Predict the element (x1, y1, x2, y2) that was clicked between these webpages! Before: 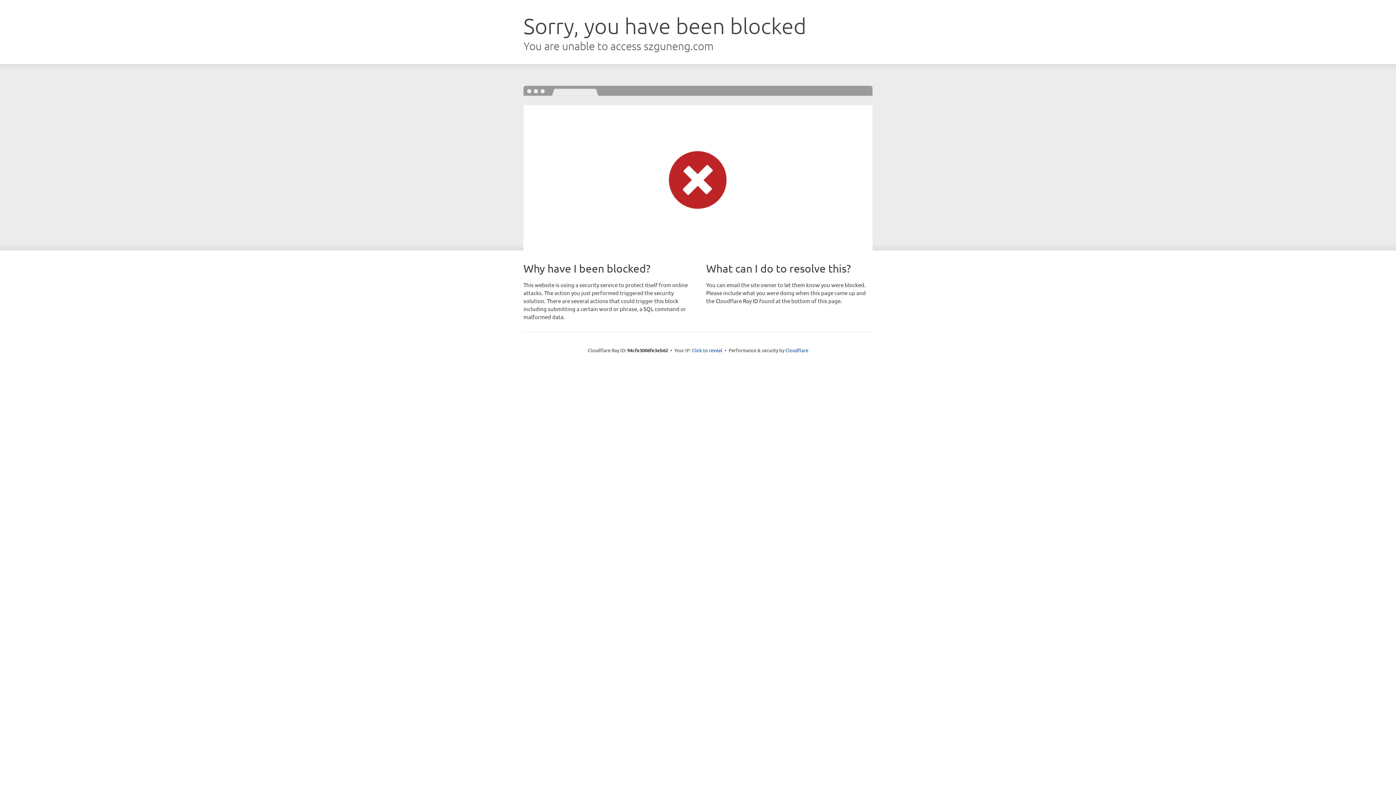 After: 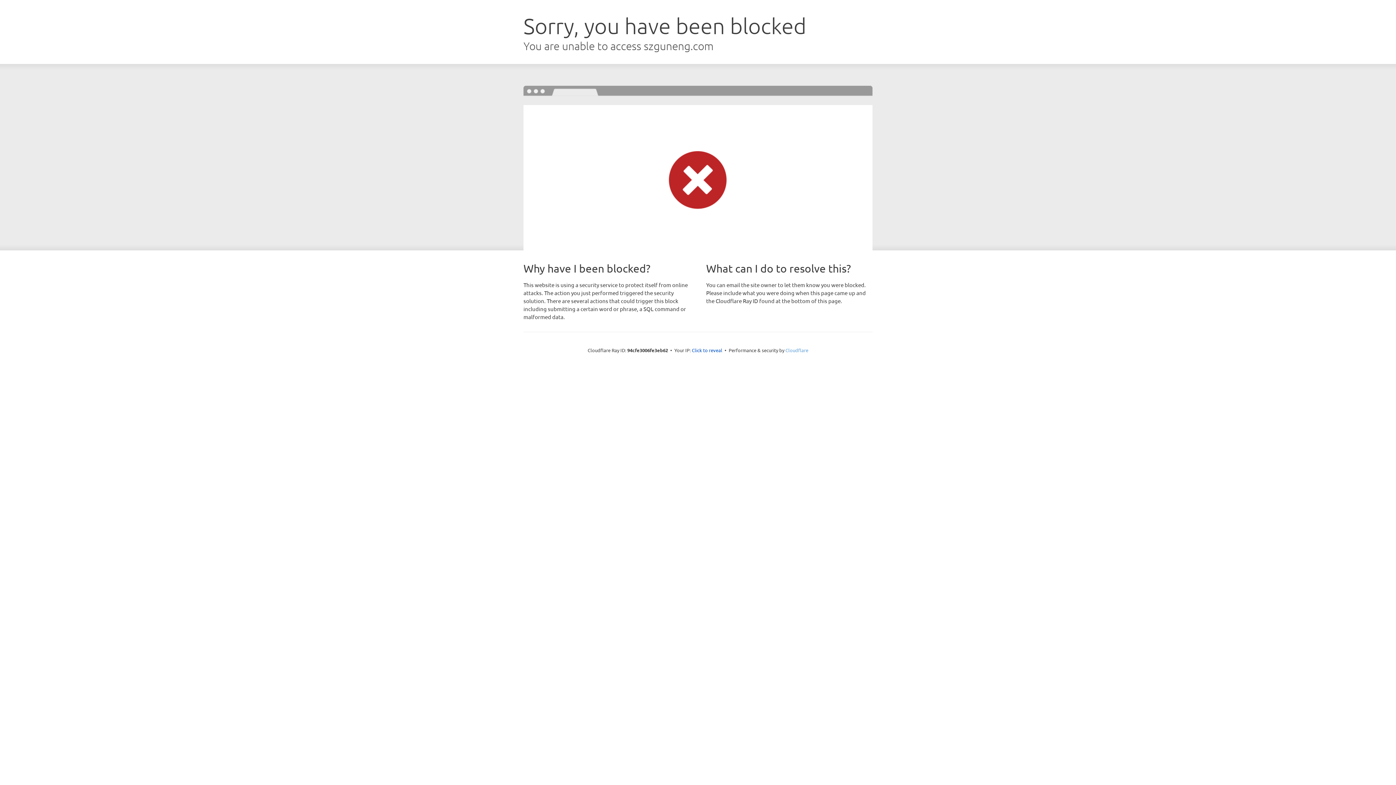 Action: label: Cloudflare bbox: (785, 347, 808, 353)